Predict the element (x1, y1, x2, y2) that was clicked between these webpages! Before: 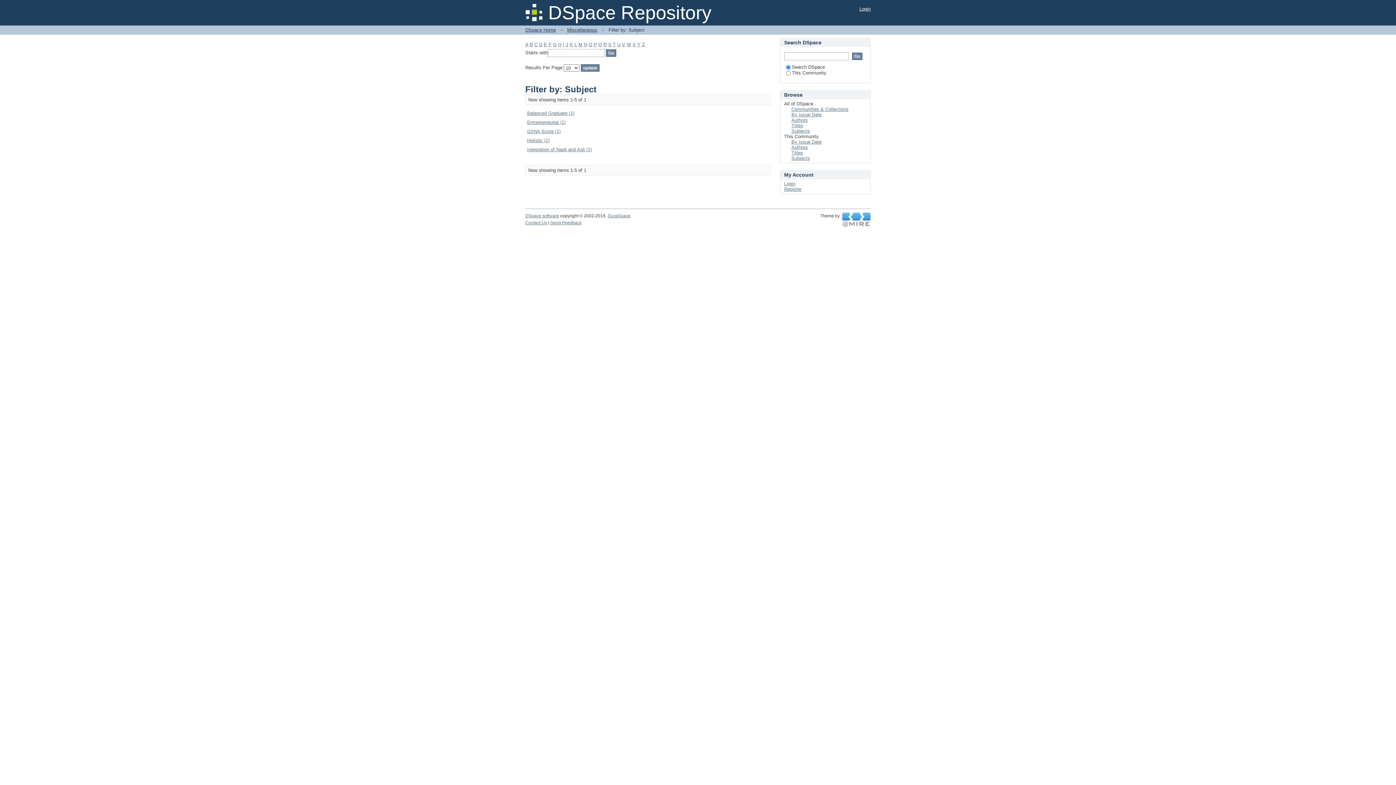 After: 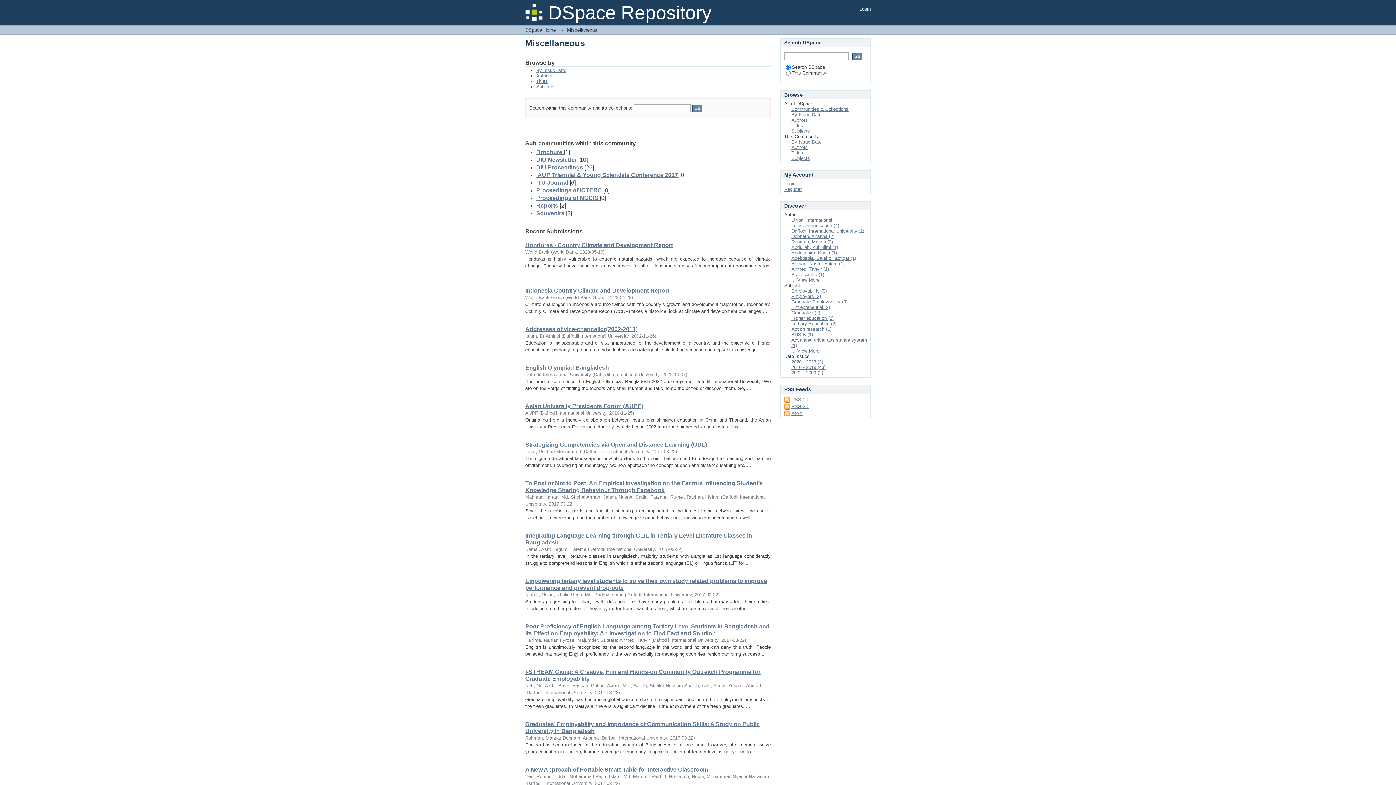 Action: label: Miscellaneous bbox: (567, 27, 597, 32)